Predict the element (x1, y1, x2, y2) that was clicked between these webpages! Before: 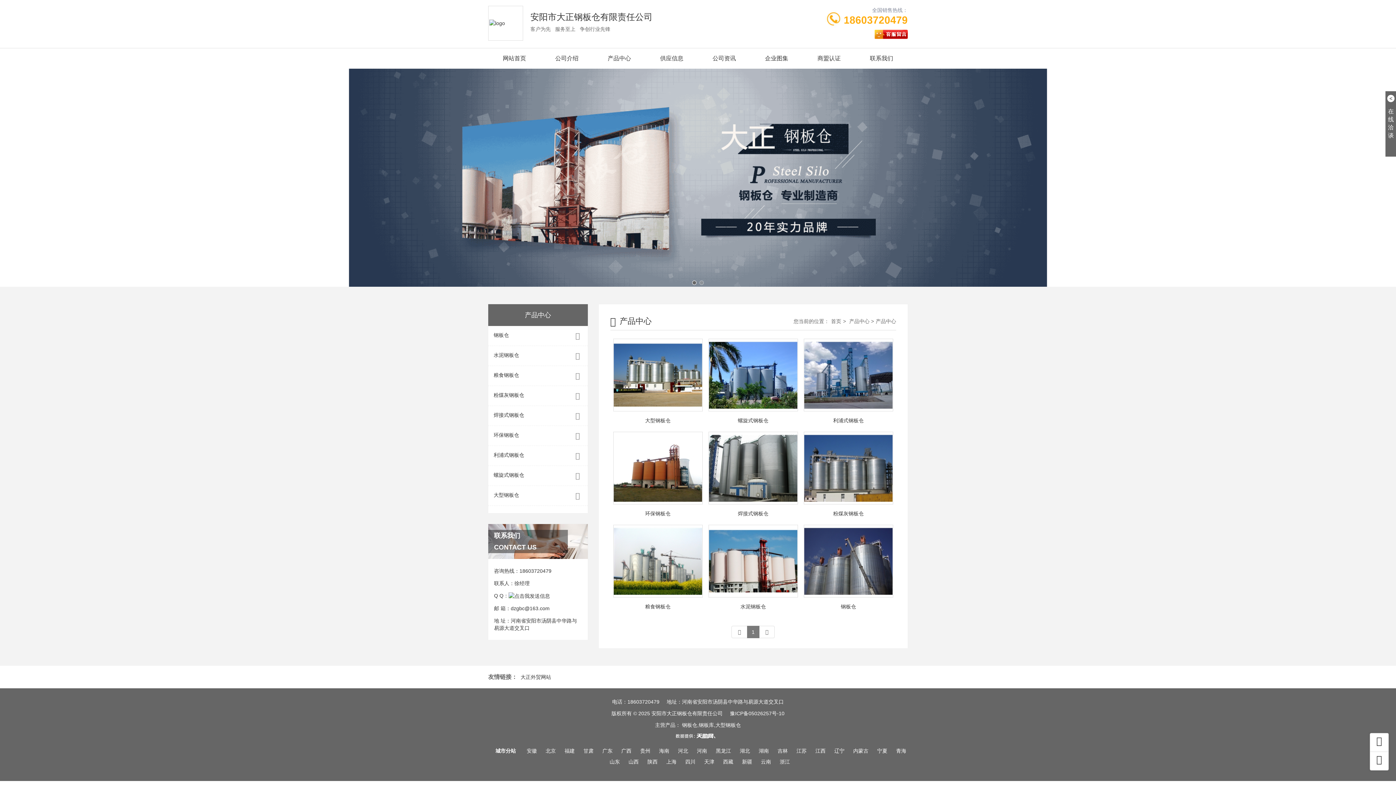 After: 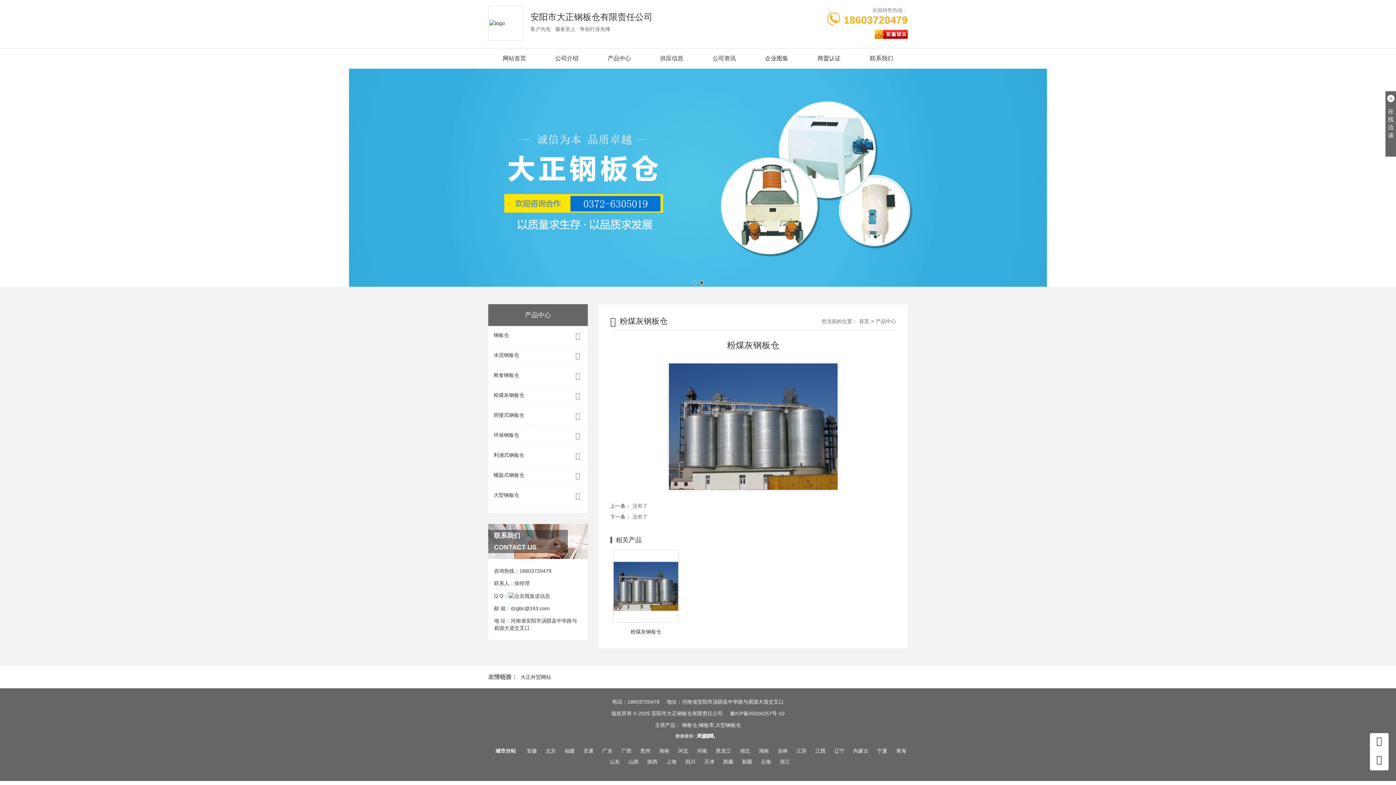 Action: bbox: (803, 432, 893, 519) label: 粉煤灰钢板仓